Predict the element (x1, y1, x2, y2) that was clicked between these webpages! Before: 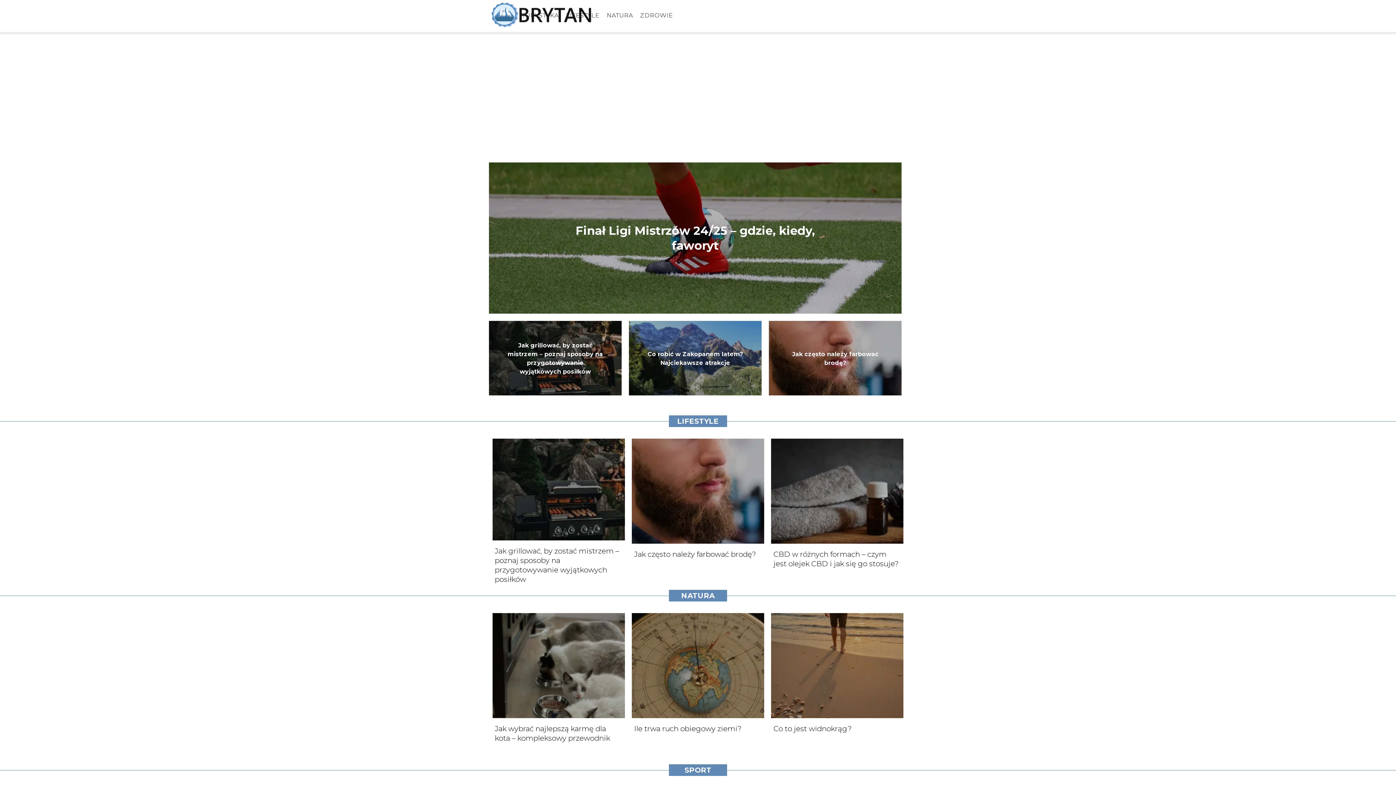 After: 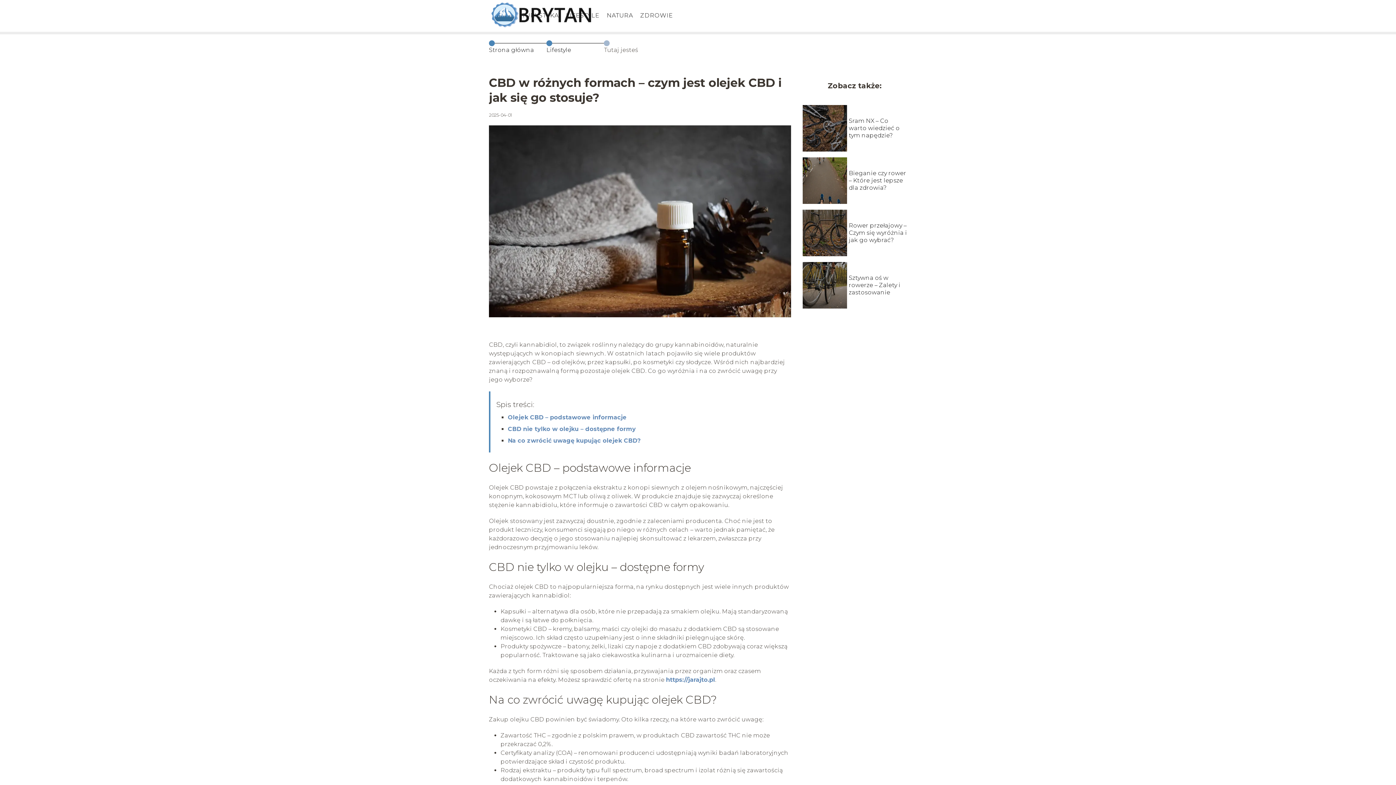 Action: bbox: (771, 438, 903, 544)